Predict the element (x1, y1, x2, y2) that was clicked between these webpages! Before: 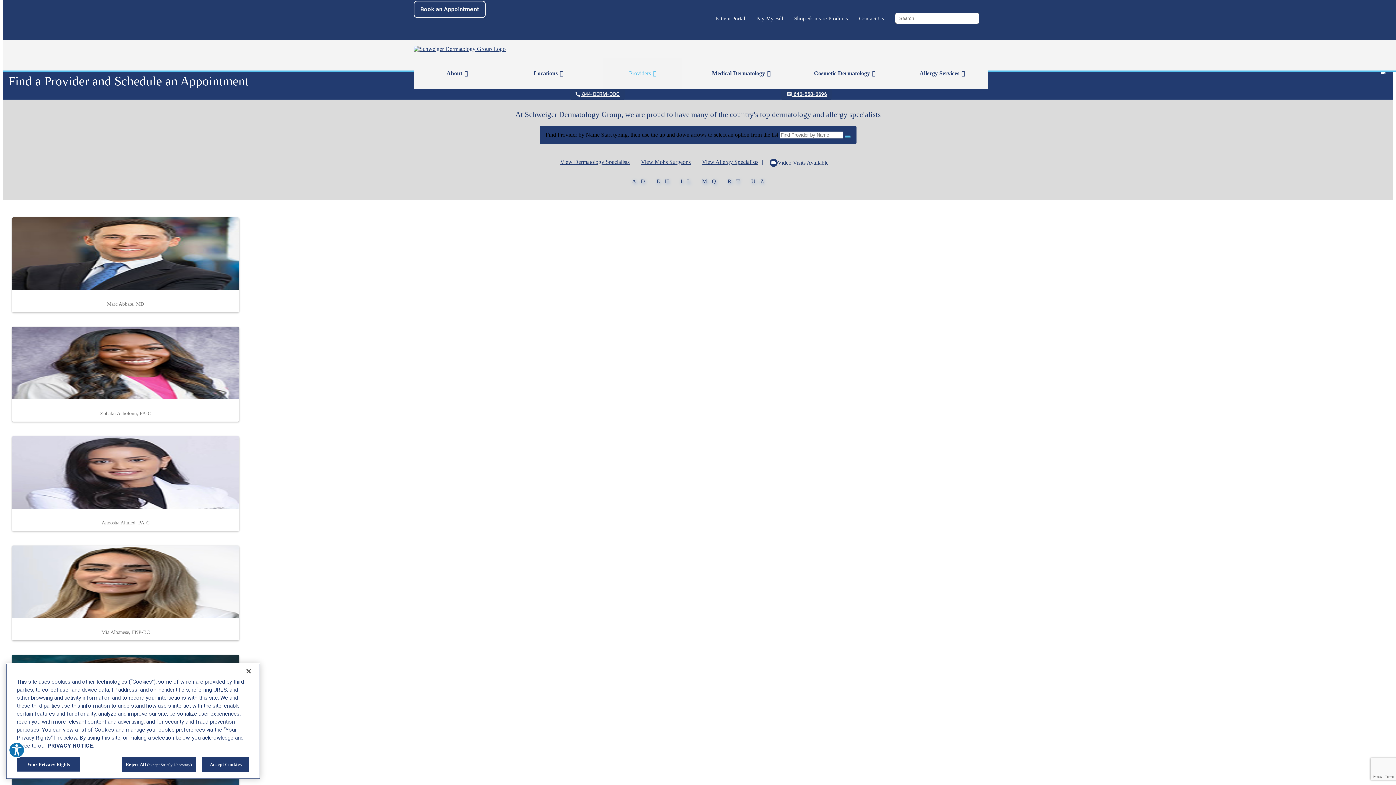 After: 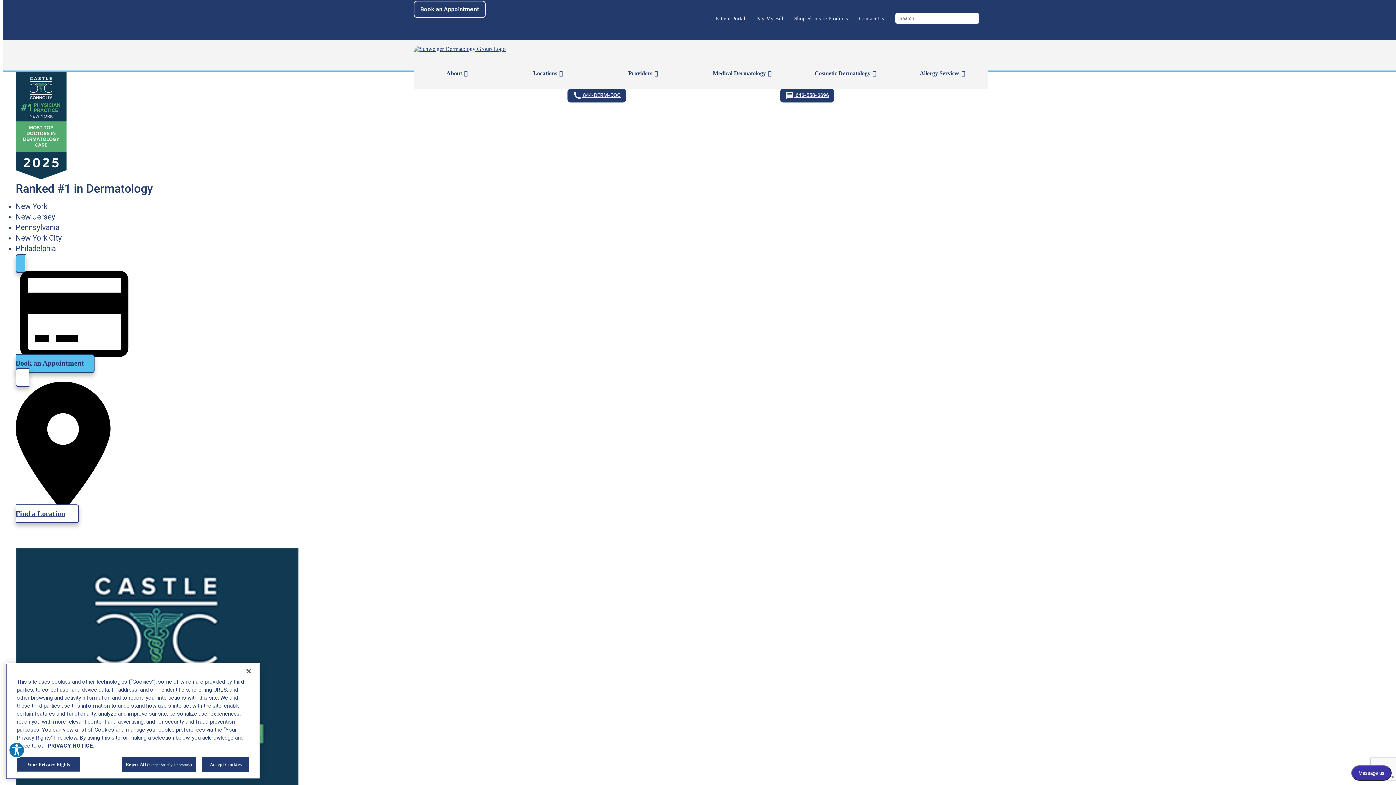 Action: bbox: (413, 45, 505, 52)